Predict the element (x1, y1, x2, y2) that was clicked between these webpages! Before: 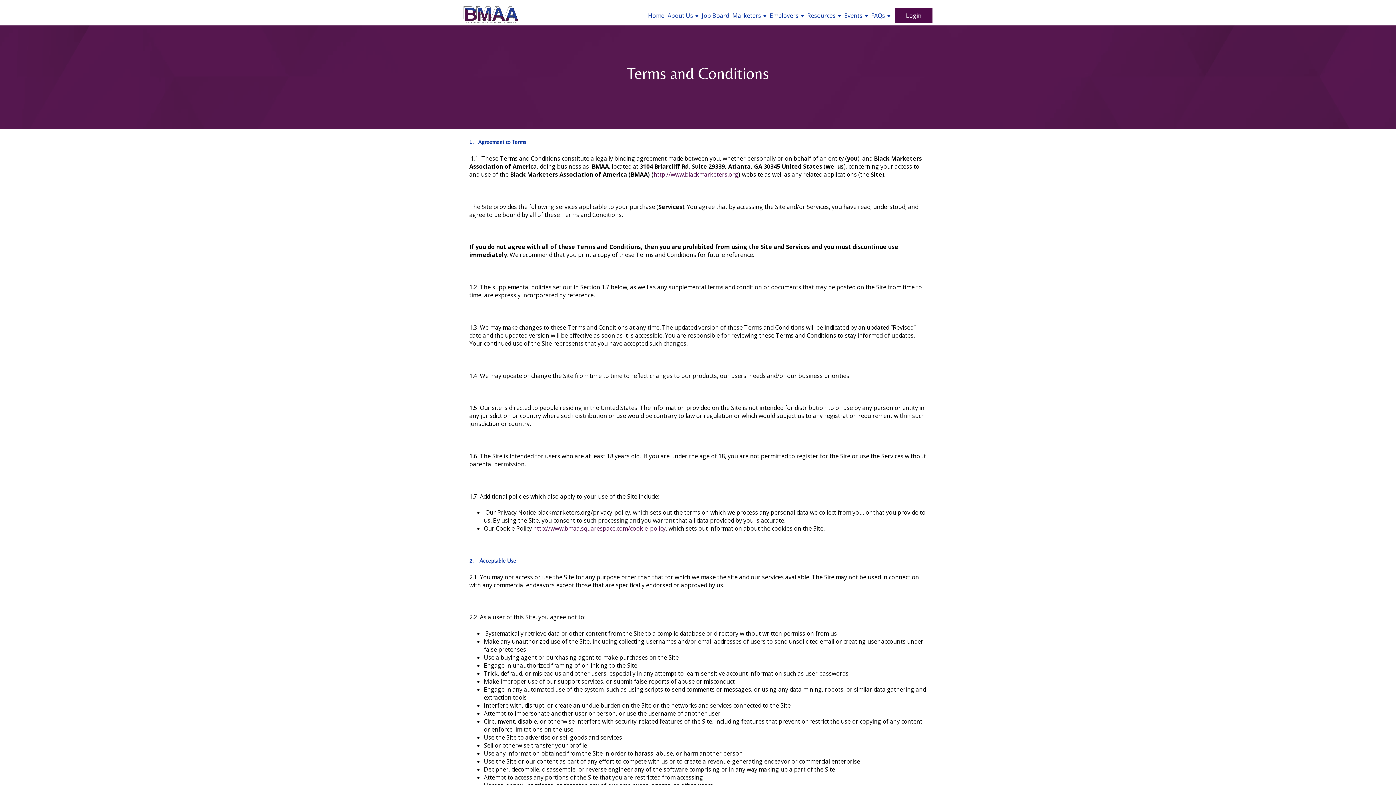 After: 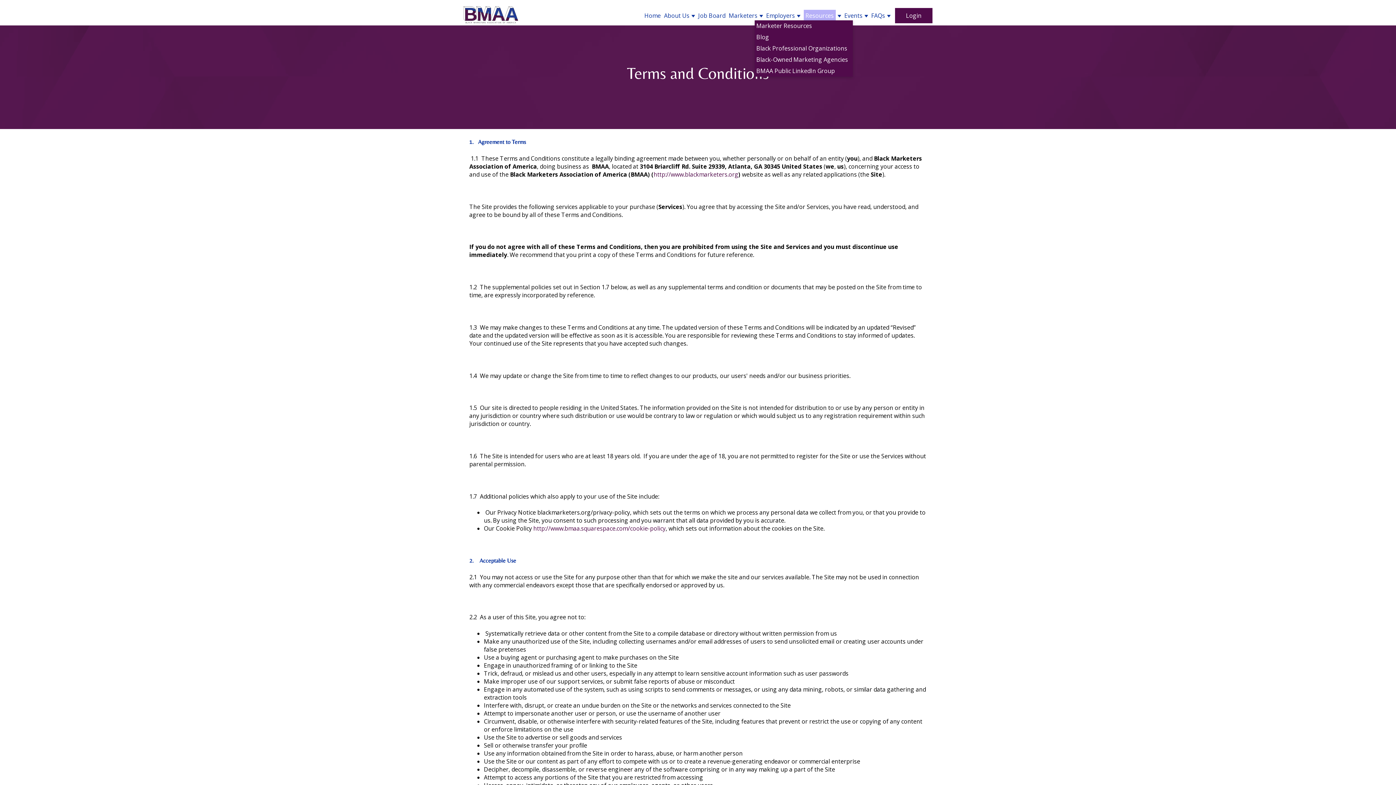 Action: bbox: (807, 11, 835, 19) label: Resources